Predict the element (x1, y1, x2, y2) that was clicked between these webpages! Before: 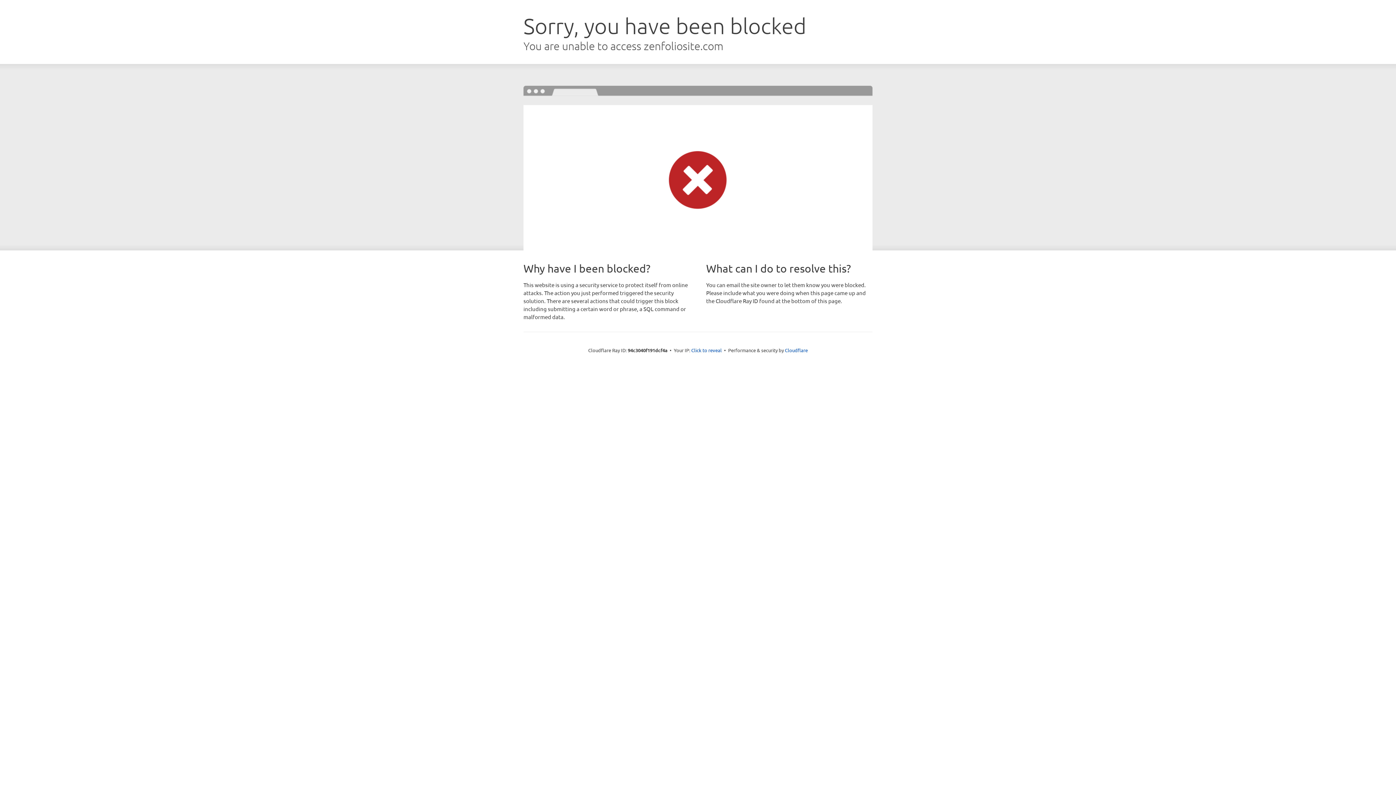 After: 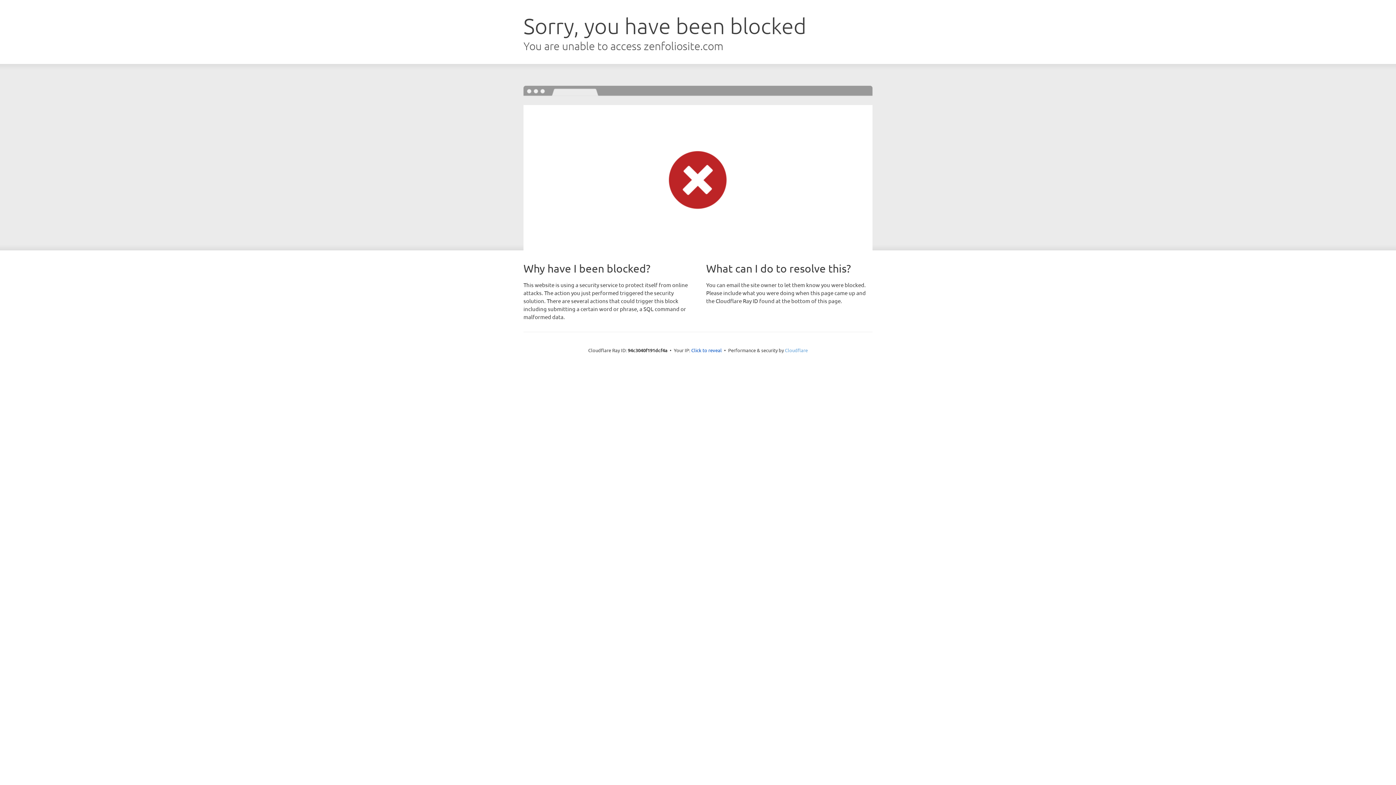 Action: label: Cloudflare bbox: (785, 347, 808, 353)